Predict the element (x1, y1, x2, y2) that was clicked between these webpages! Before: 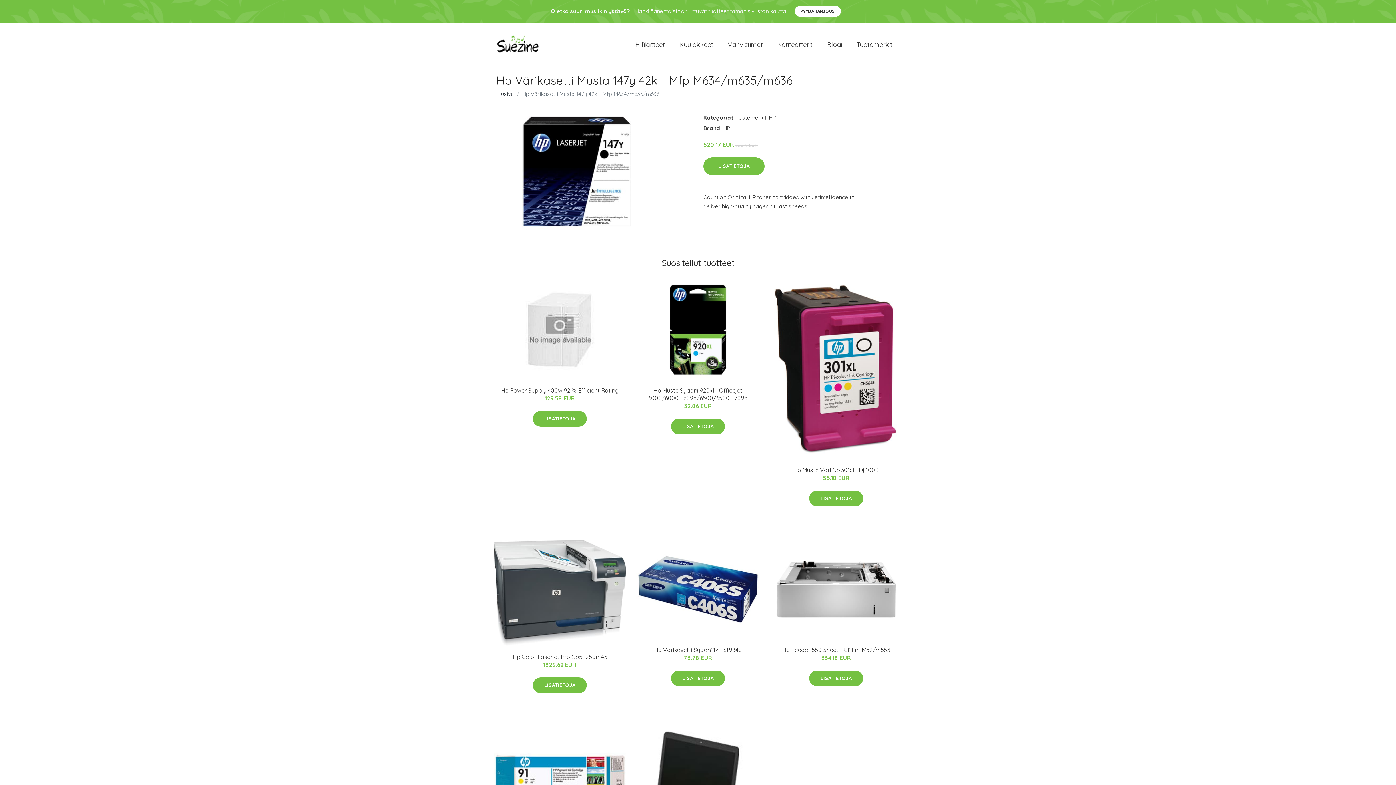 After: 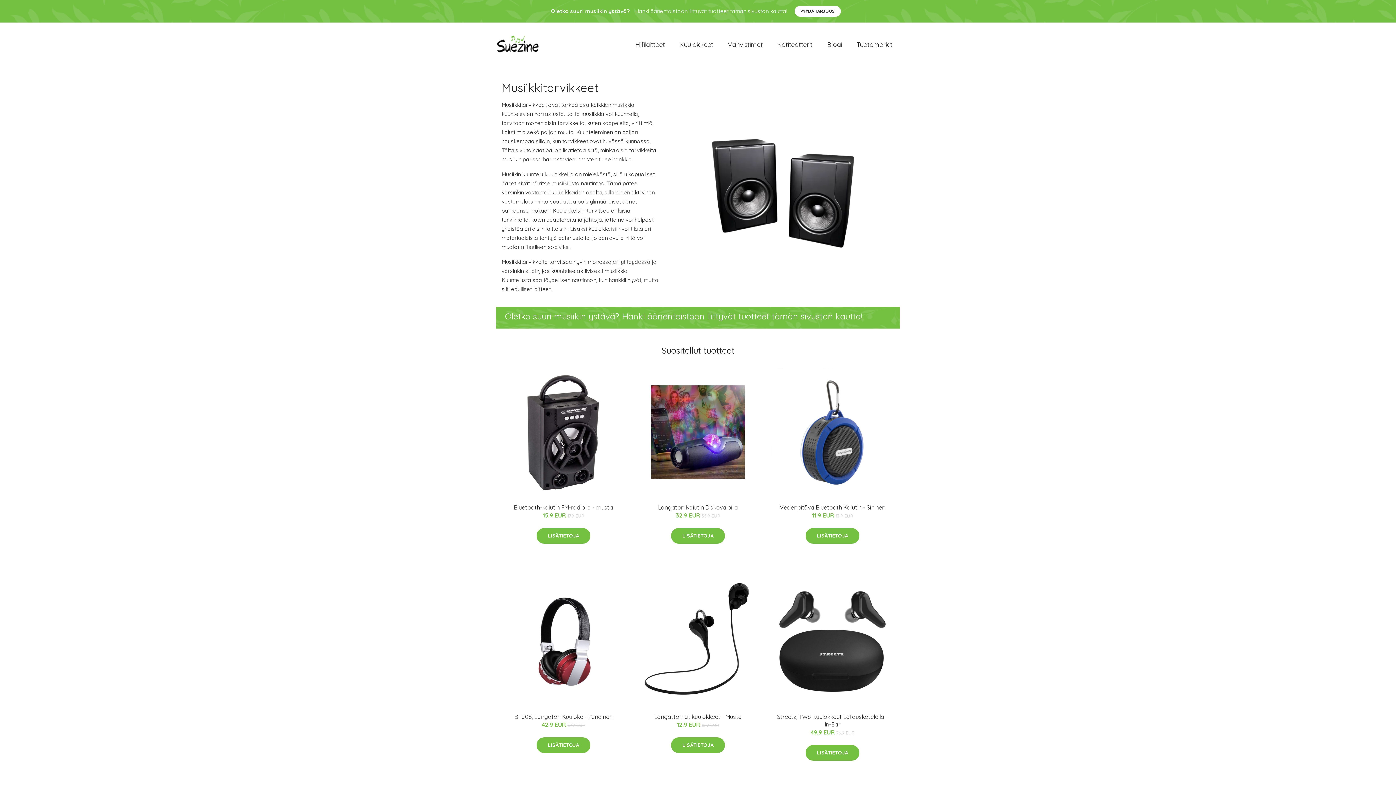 Action: bbox: (496, 31, 540, 57)